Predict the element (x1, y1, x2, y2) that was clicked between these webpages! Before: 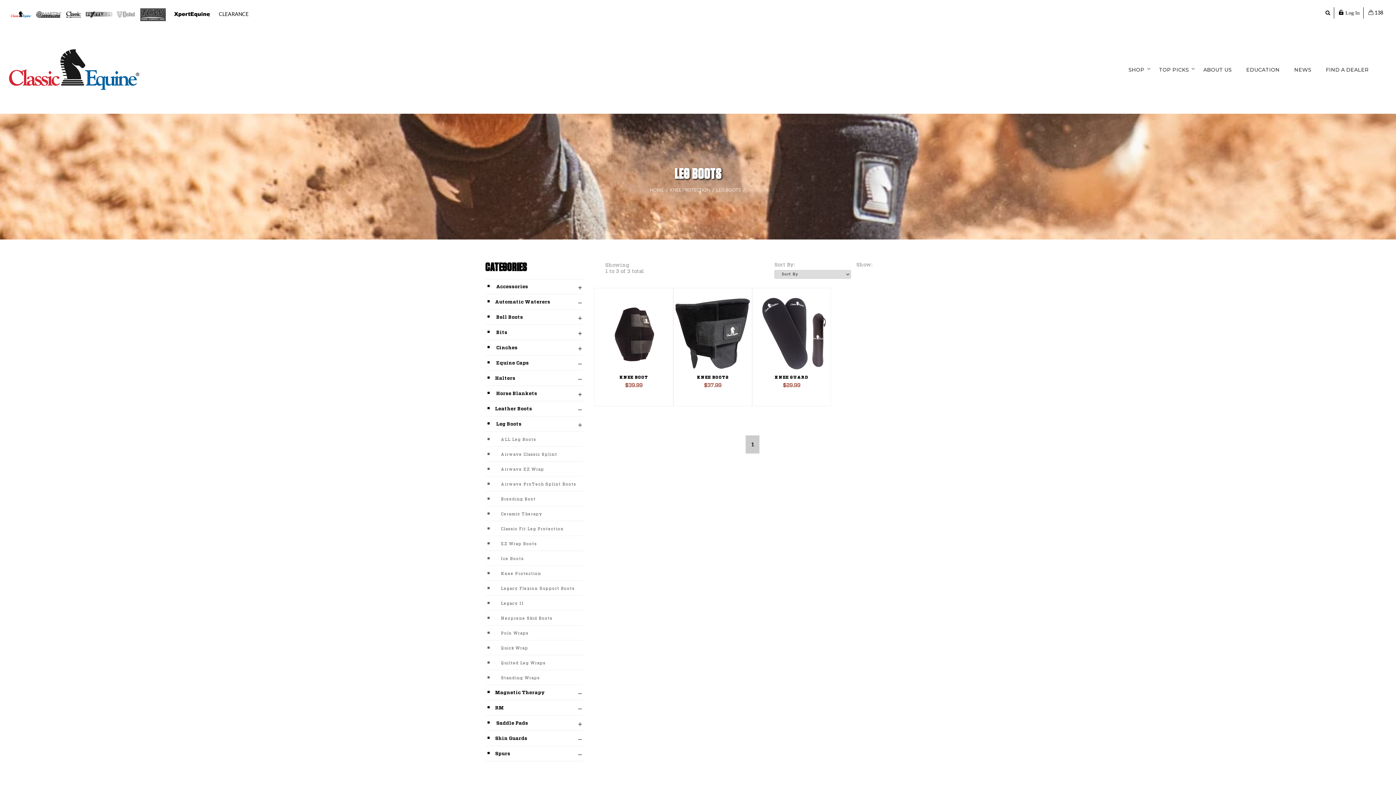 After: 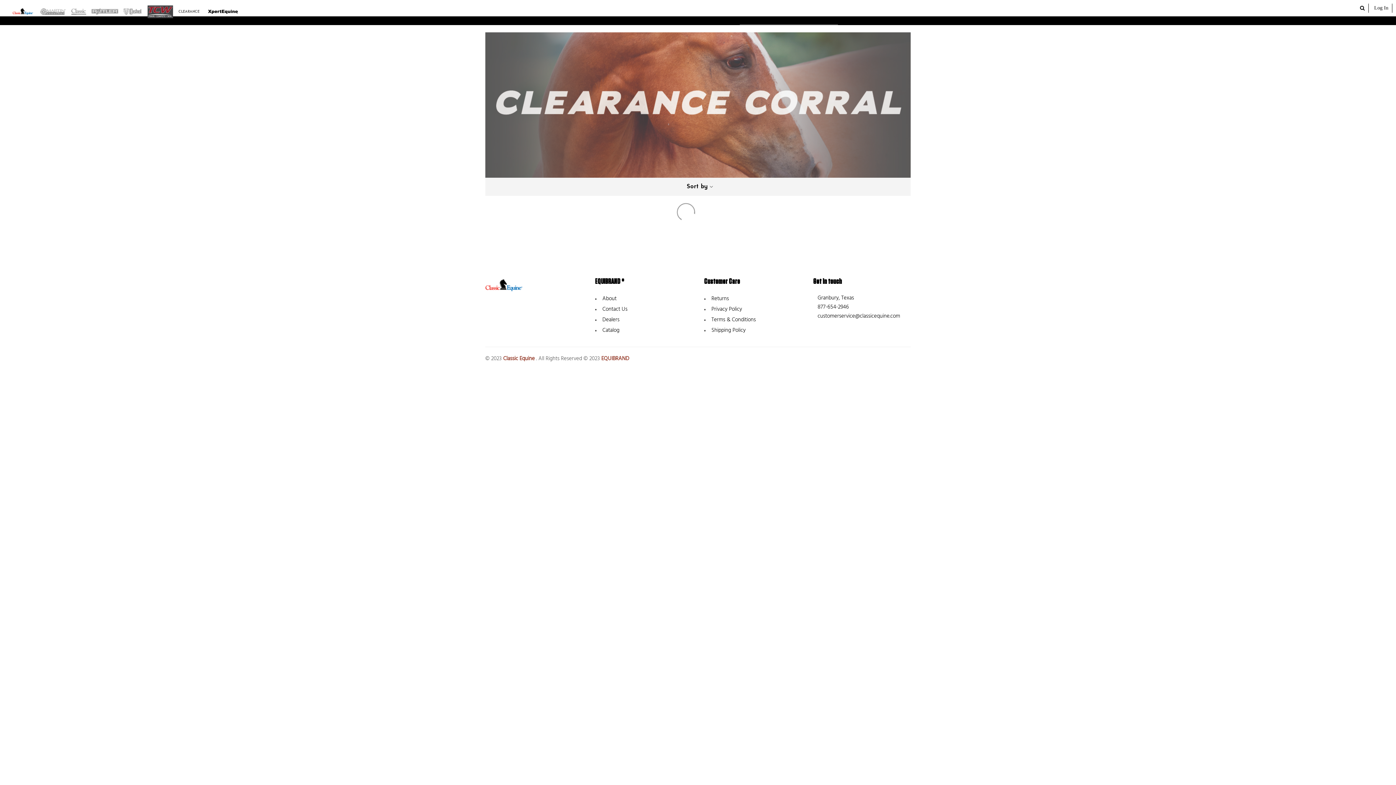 Action: bbox: (218, 10, 248, 16) label: CLEARANCE